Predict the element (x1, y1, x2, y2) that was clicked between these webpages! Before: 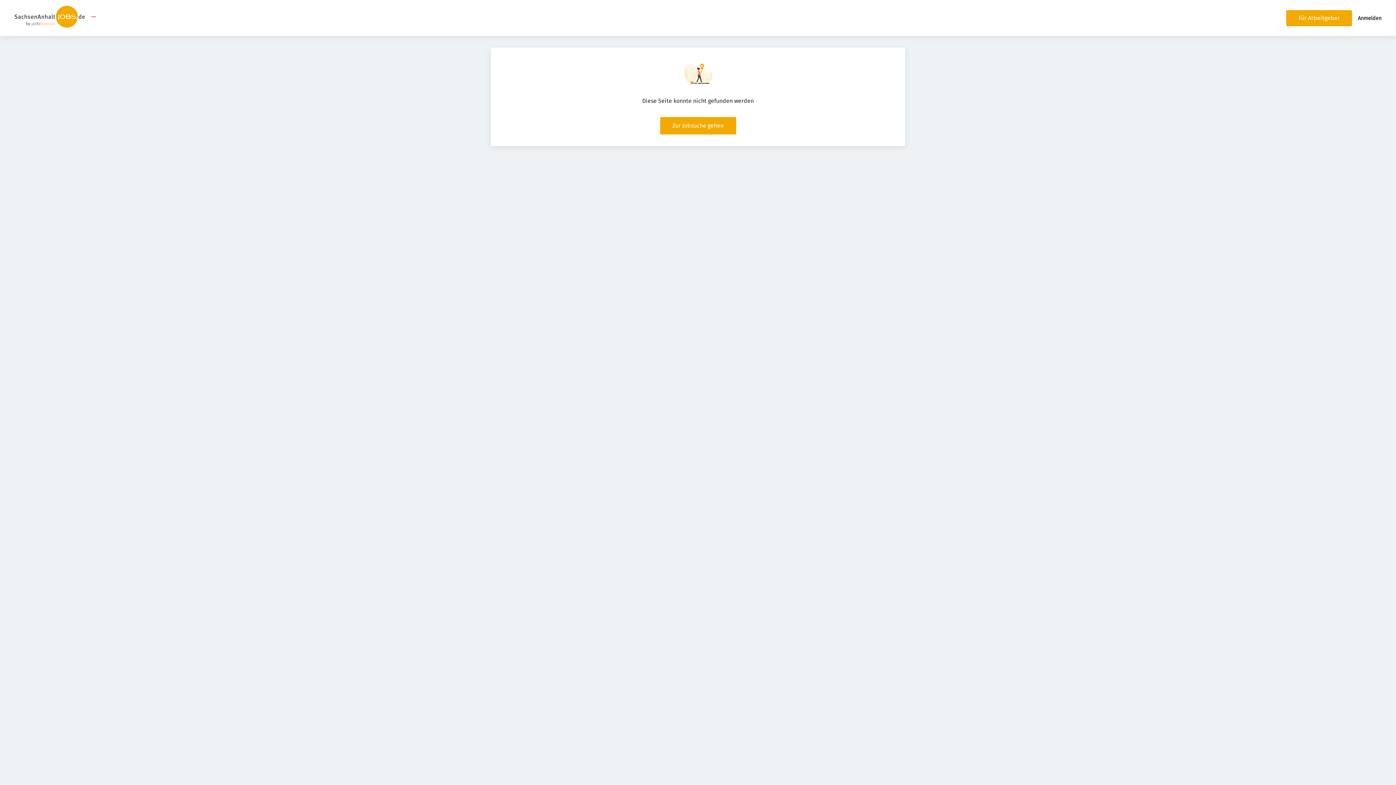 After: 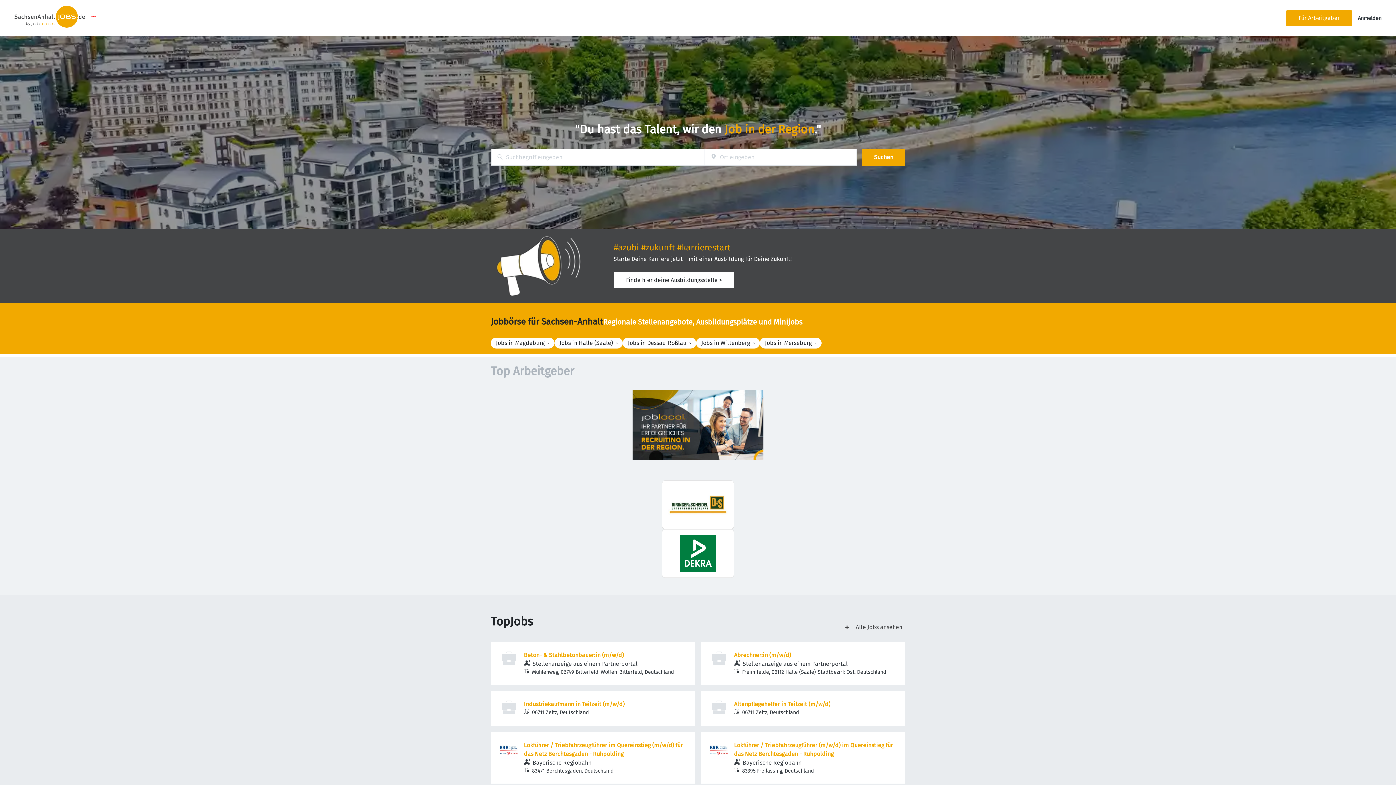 Action: bbox: (14, 5, 84, 30)